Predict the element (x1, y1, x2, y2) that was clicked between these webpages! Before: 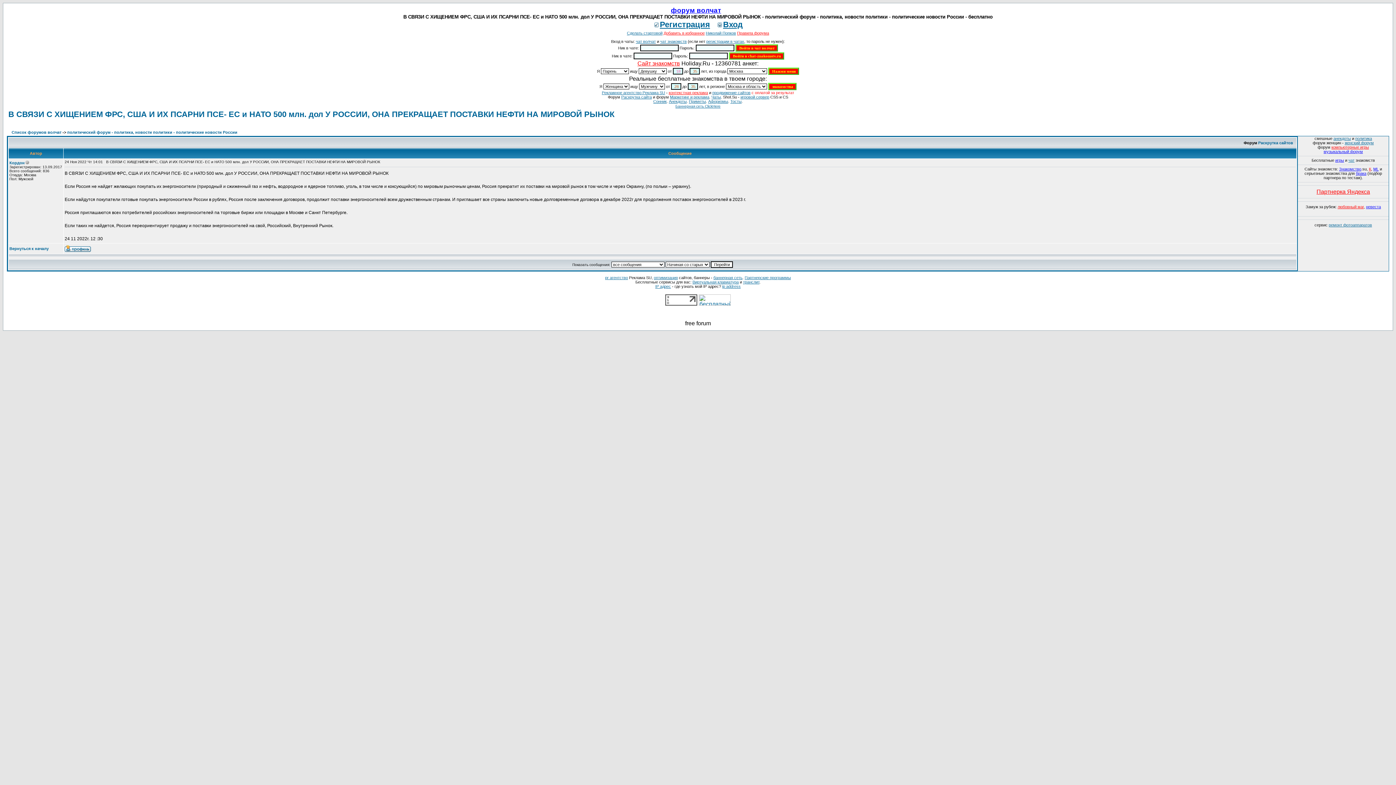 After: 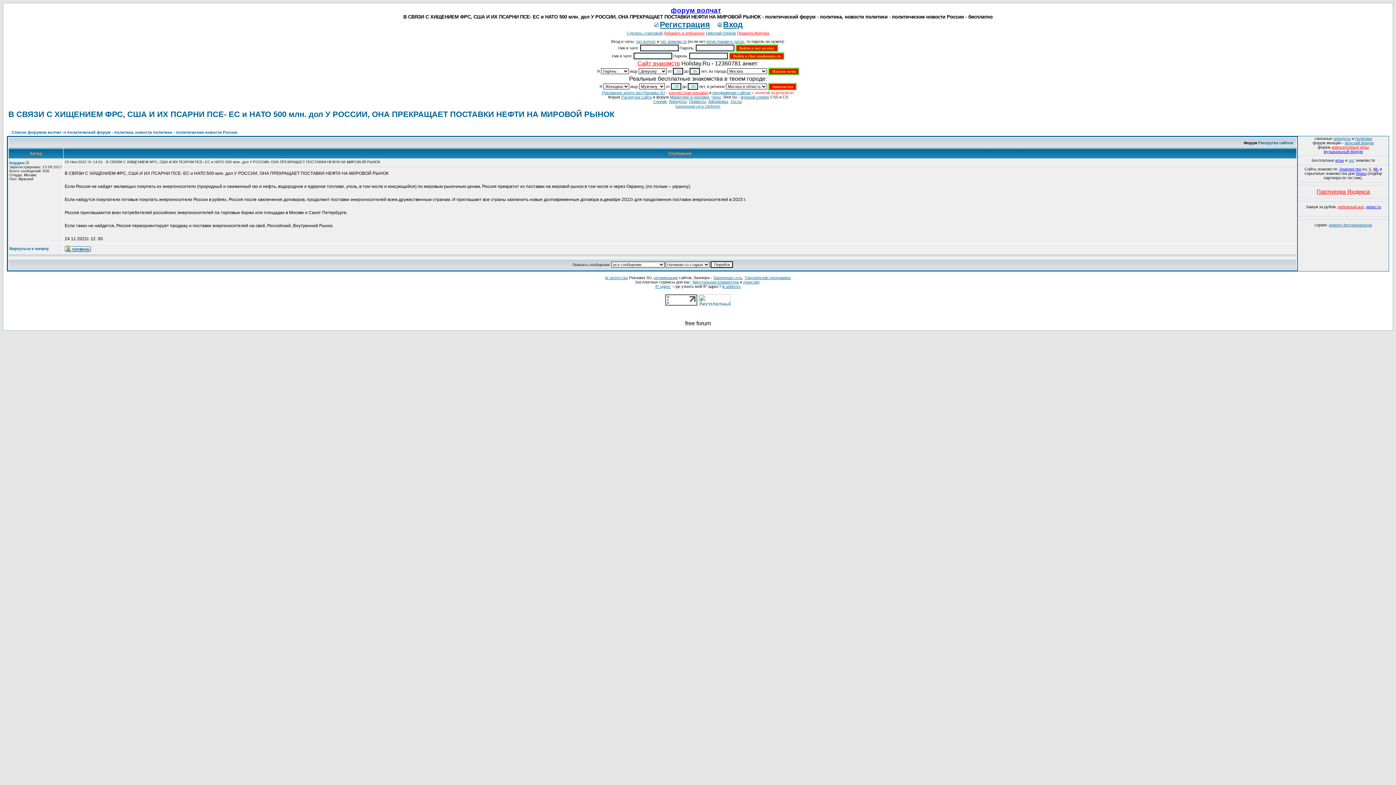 Action: bbox: (665, 300, 697, 306)